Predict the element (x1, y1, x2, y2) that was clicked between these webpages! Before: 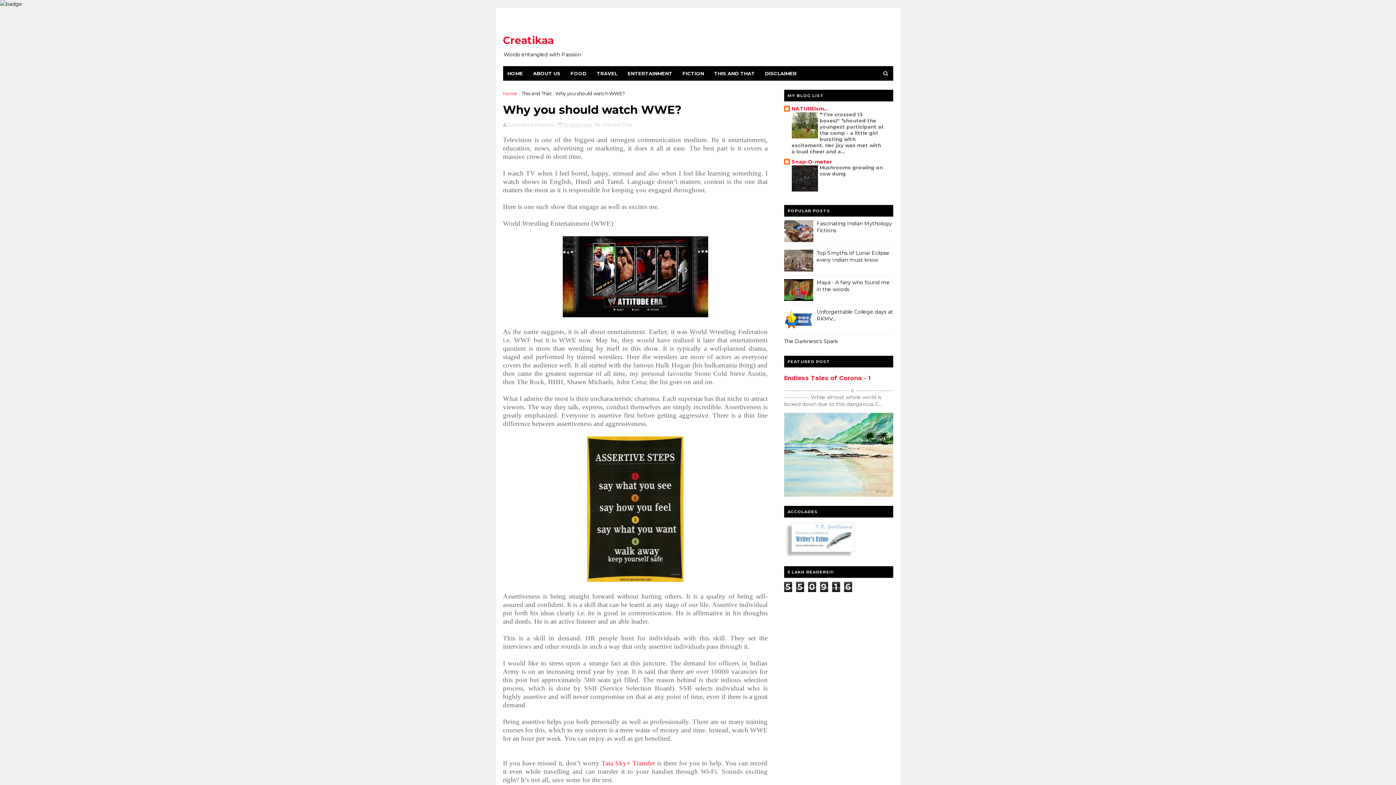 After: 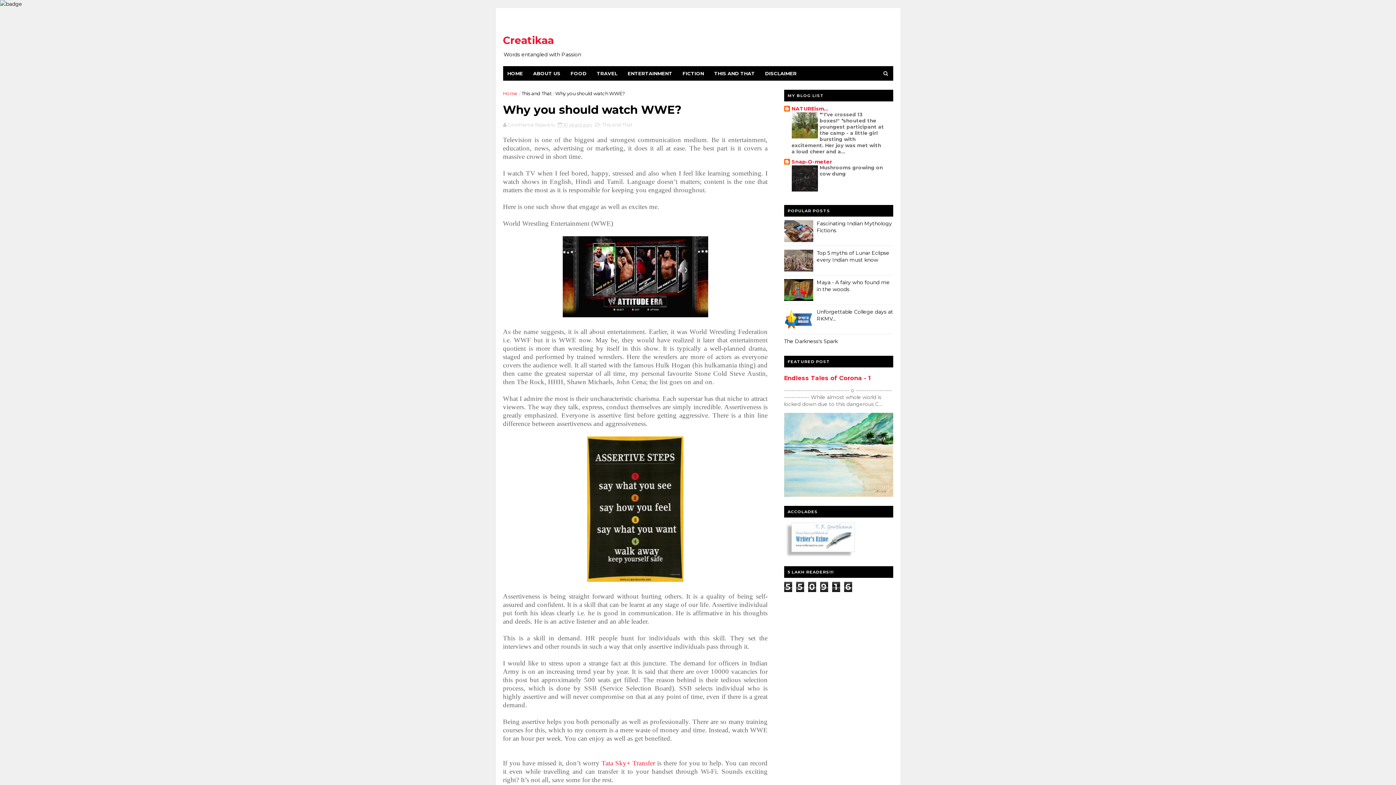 Action: label: Tata Sky+ Transfer bbox: (601, 759, 655, 767)